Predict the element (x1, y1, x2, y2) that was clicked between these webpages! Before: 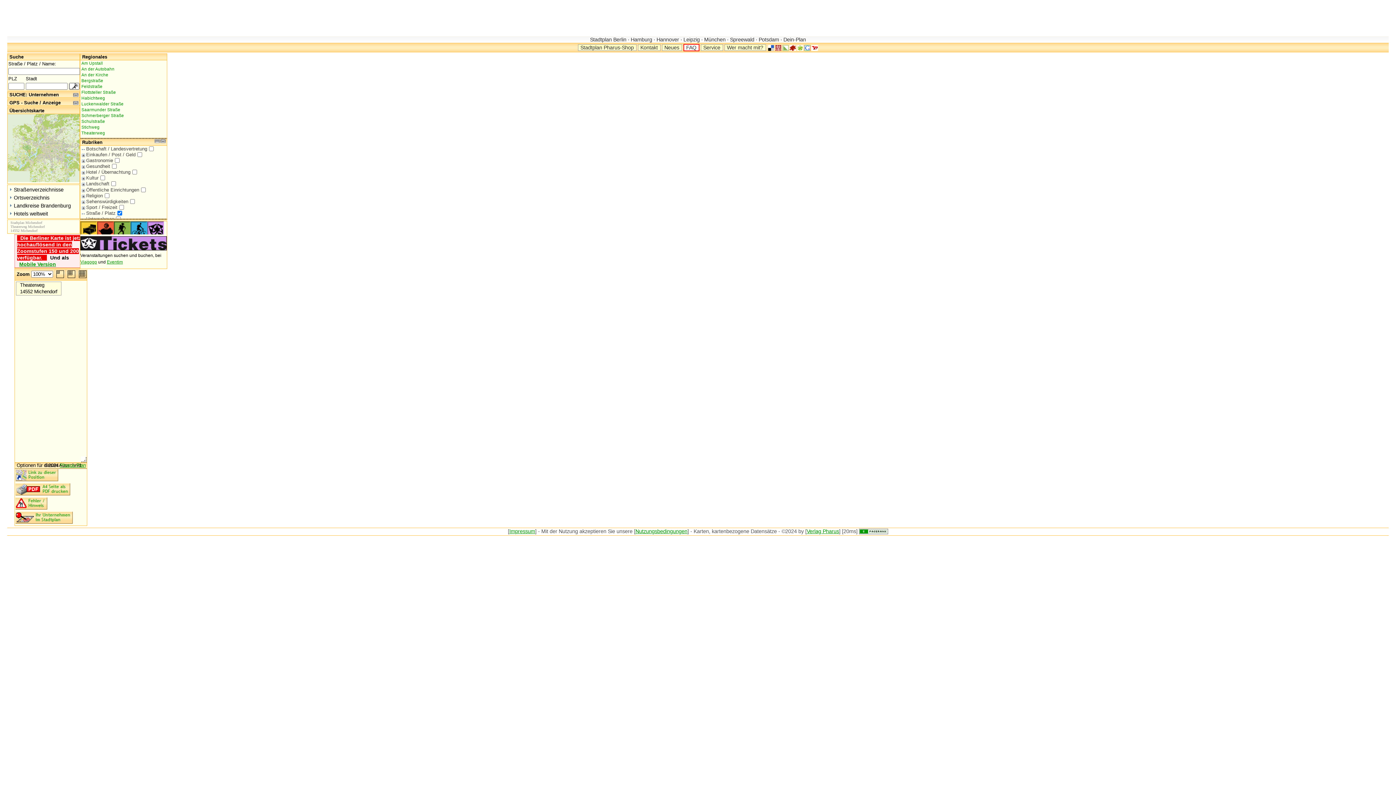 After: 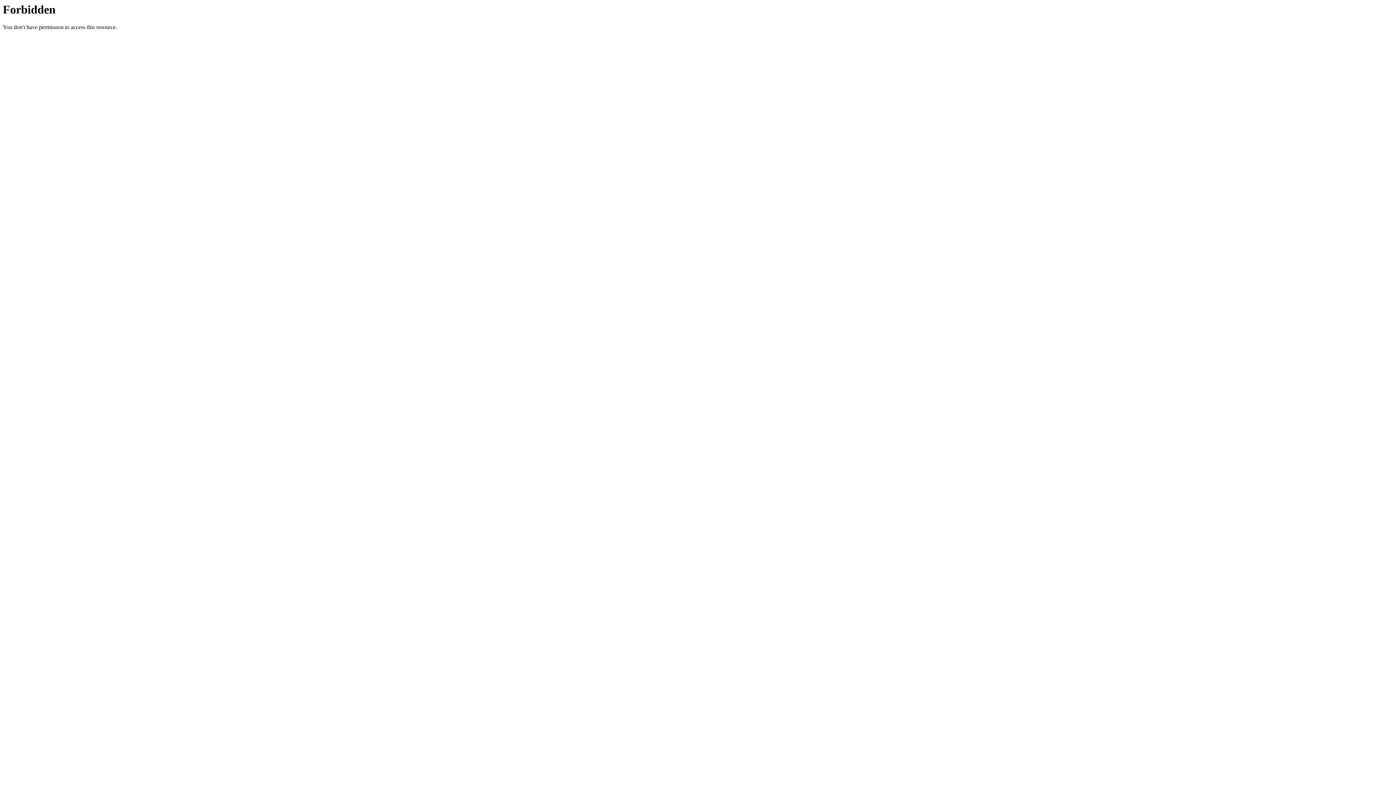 Action: label:  Hamburg  bbox: (629, 36, 653, 42)